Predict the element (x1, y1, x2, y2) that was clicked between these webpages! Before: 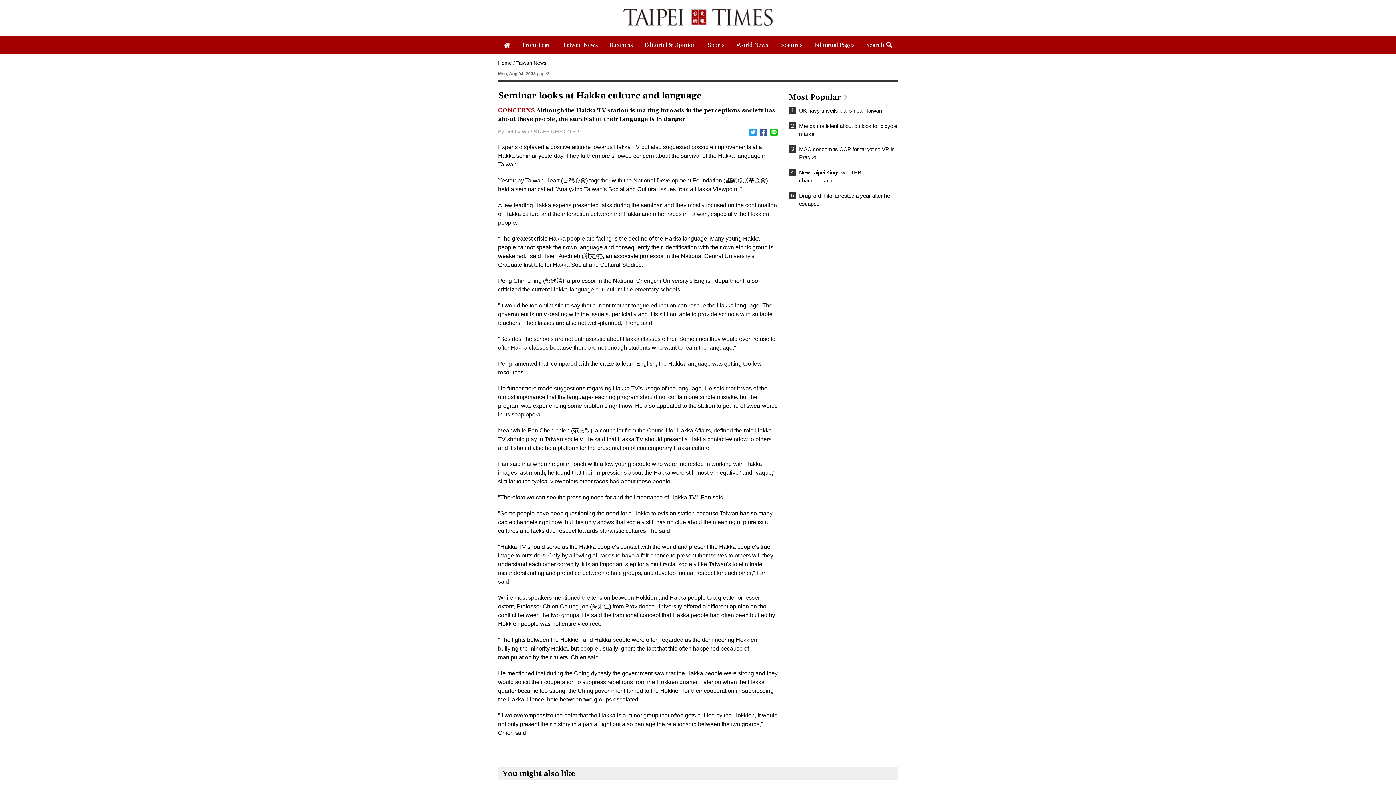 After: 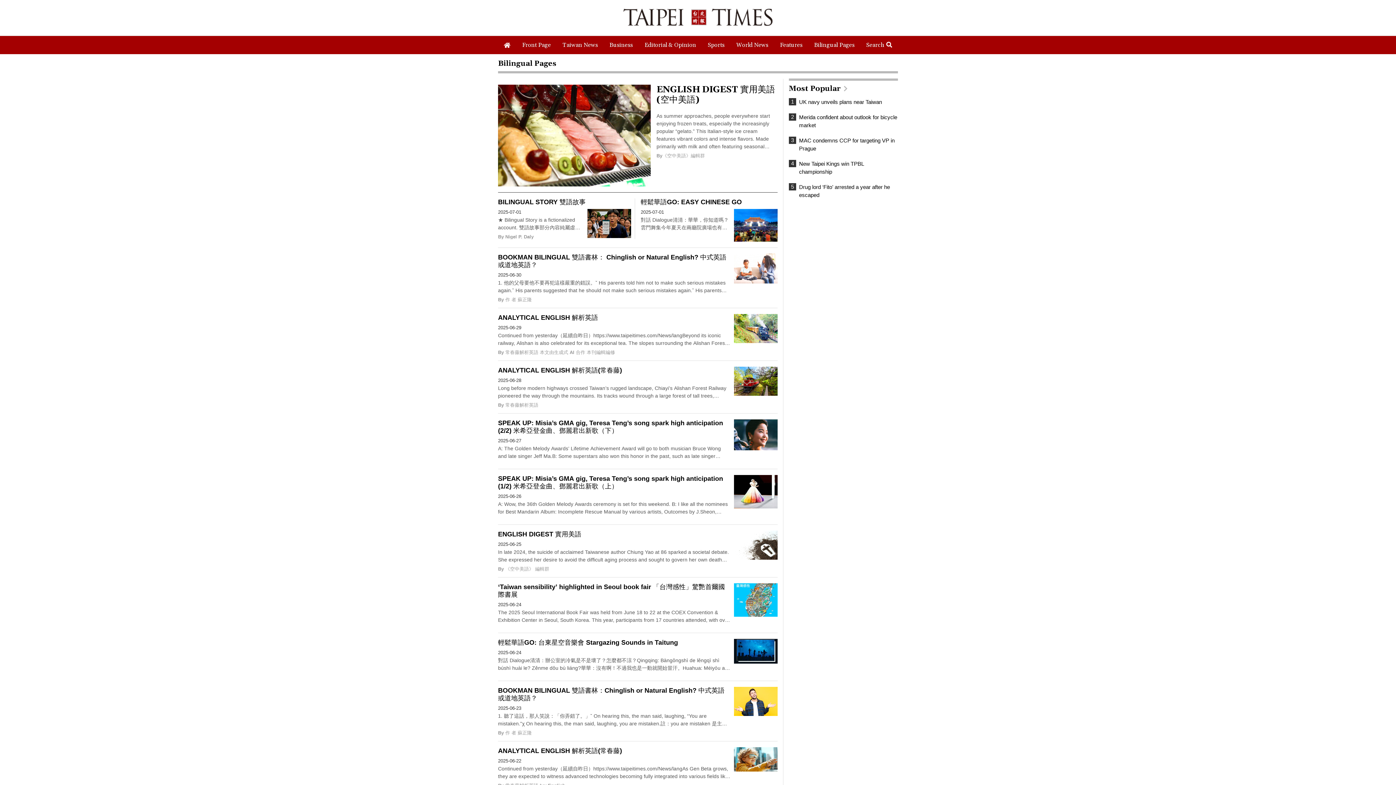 Action: bbox: (808, 36, 860, 54) label: Bilingual Pages